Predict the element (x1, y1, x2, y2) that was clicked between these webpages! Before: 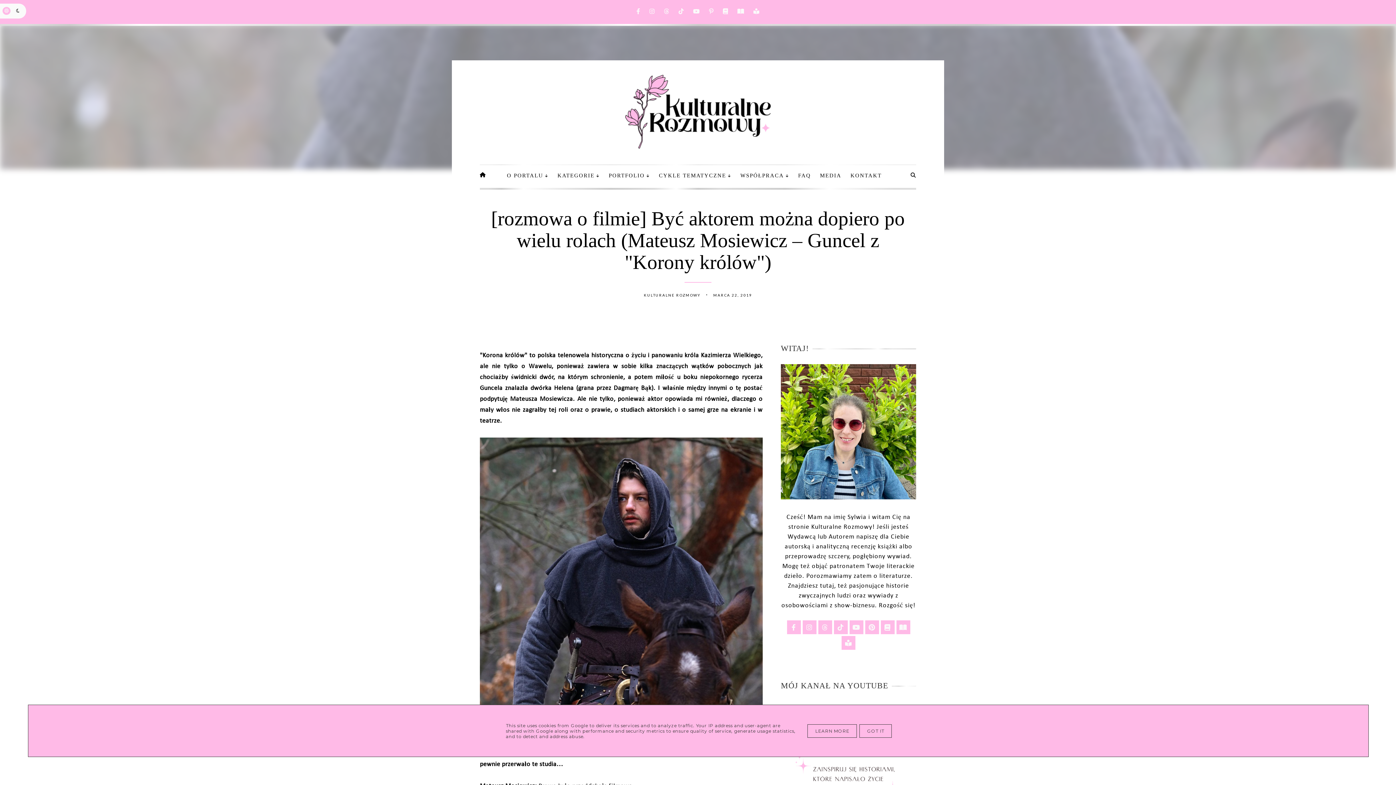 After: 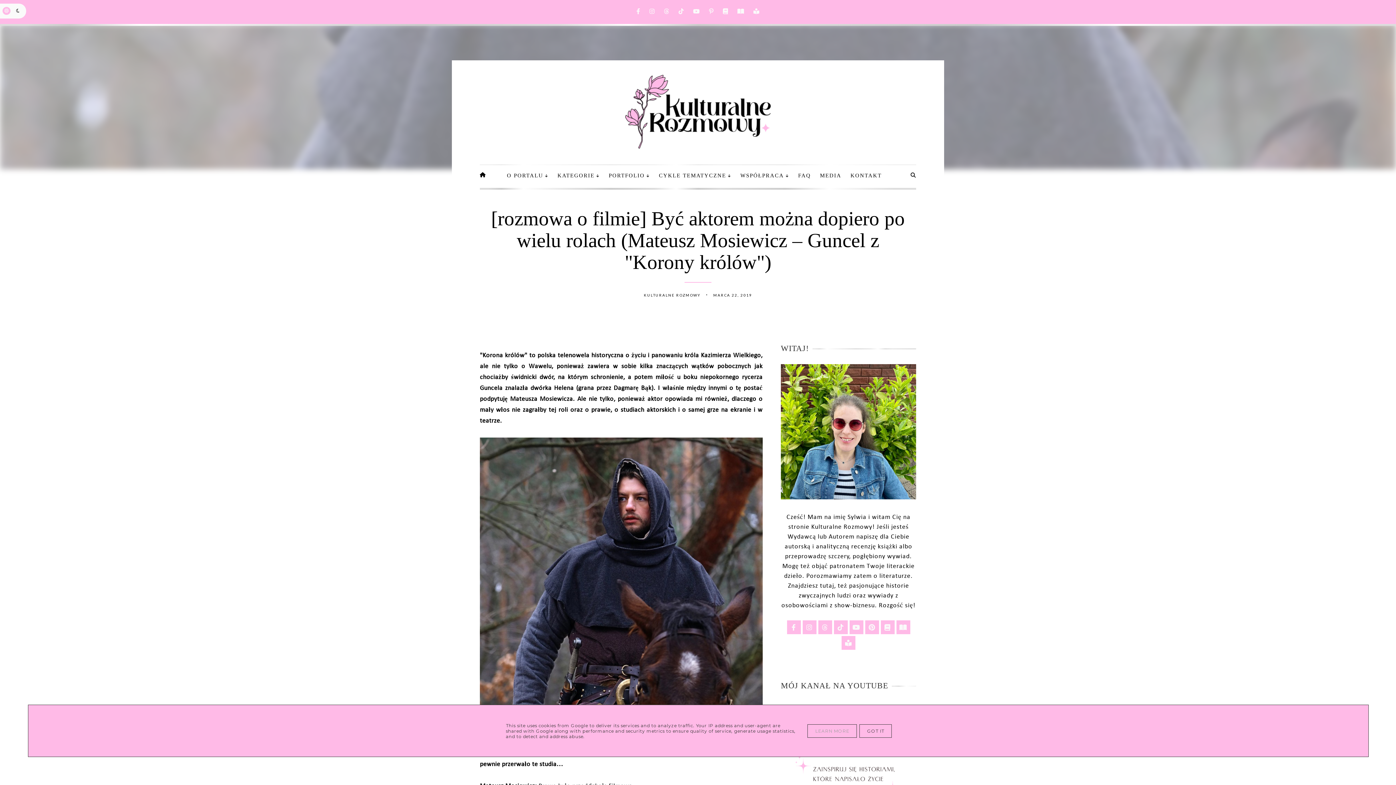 Action: label: LEARN MORE bbox: (807, 724, 857, 738)